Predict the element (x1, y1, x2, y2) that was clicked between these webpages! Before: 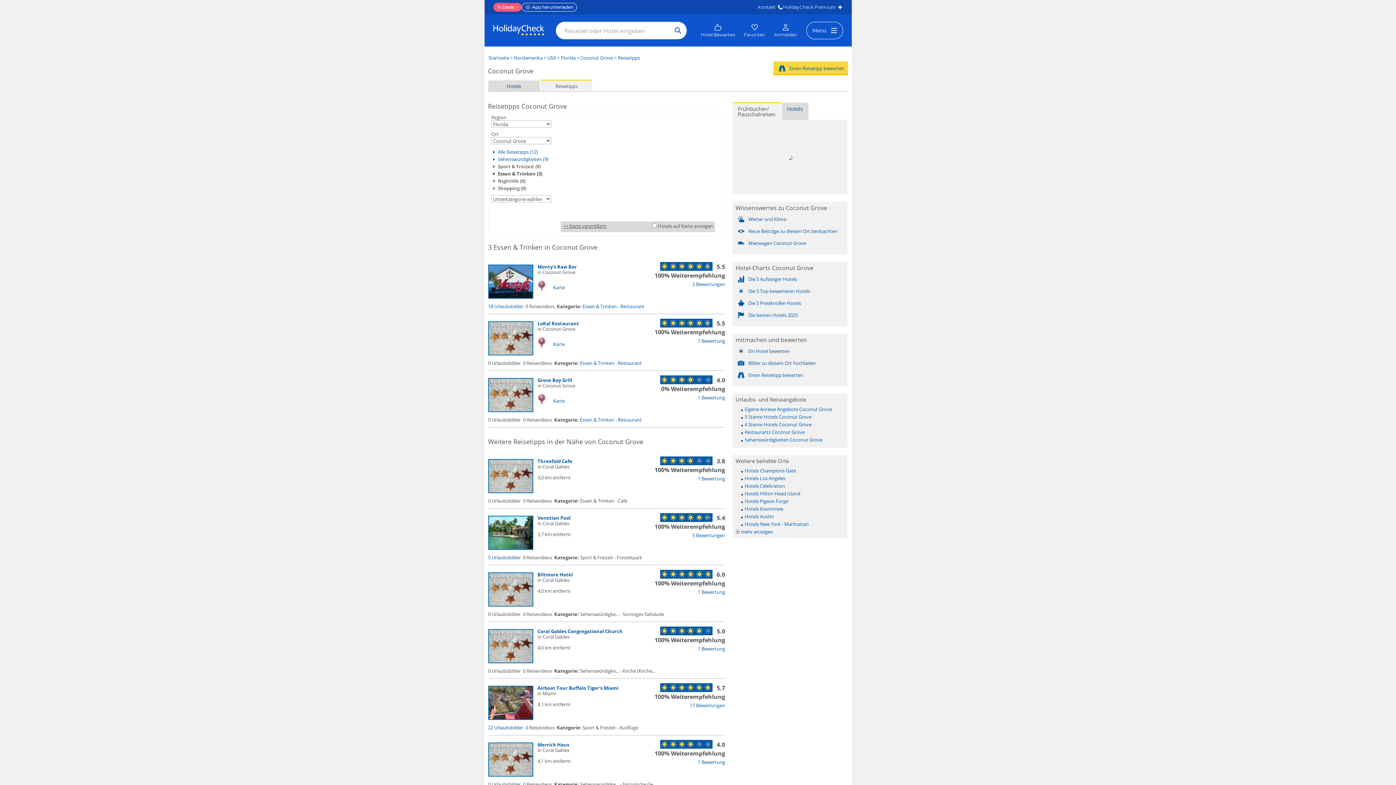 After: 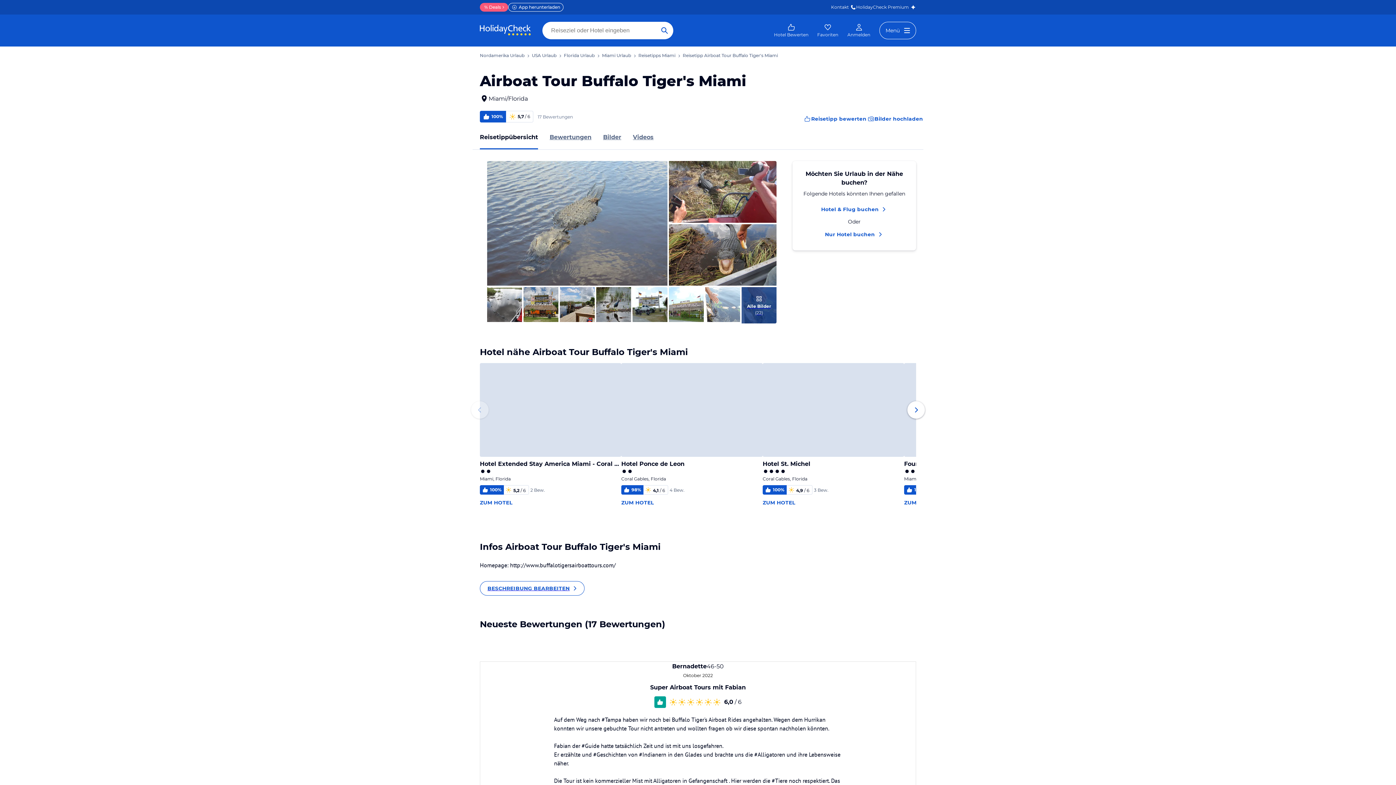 Action: bbox: (488, 715, 533, 721)